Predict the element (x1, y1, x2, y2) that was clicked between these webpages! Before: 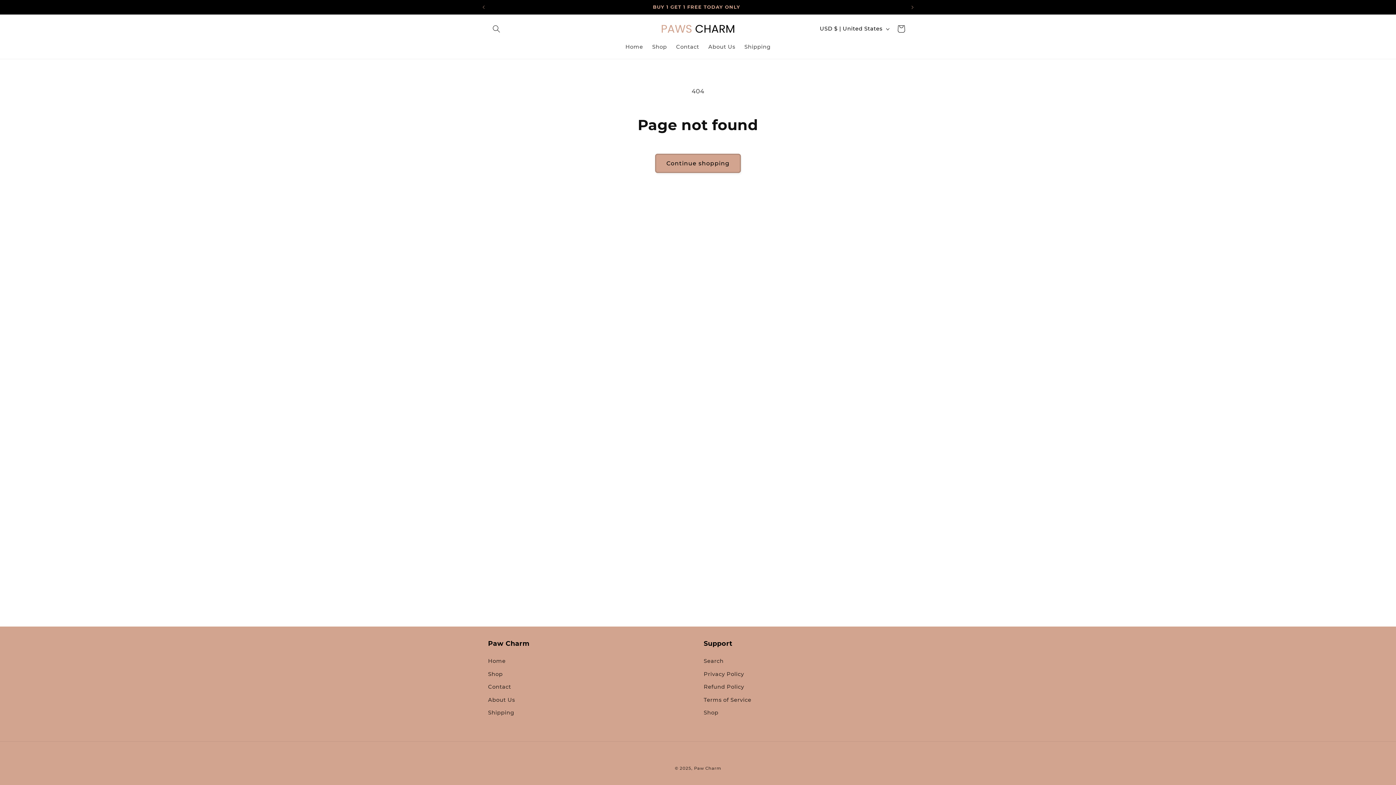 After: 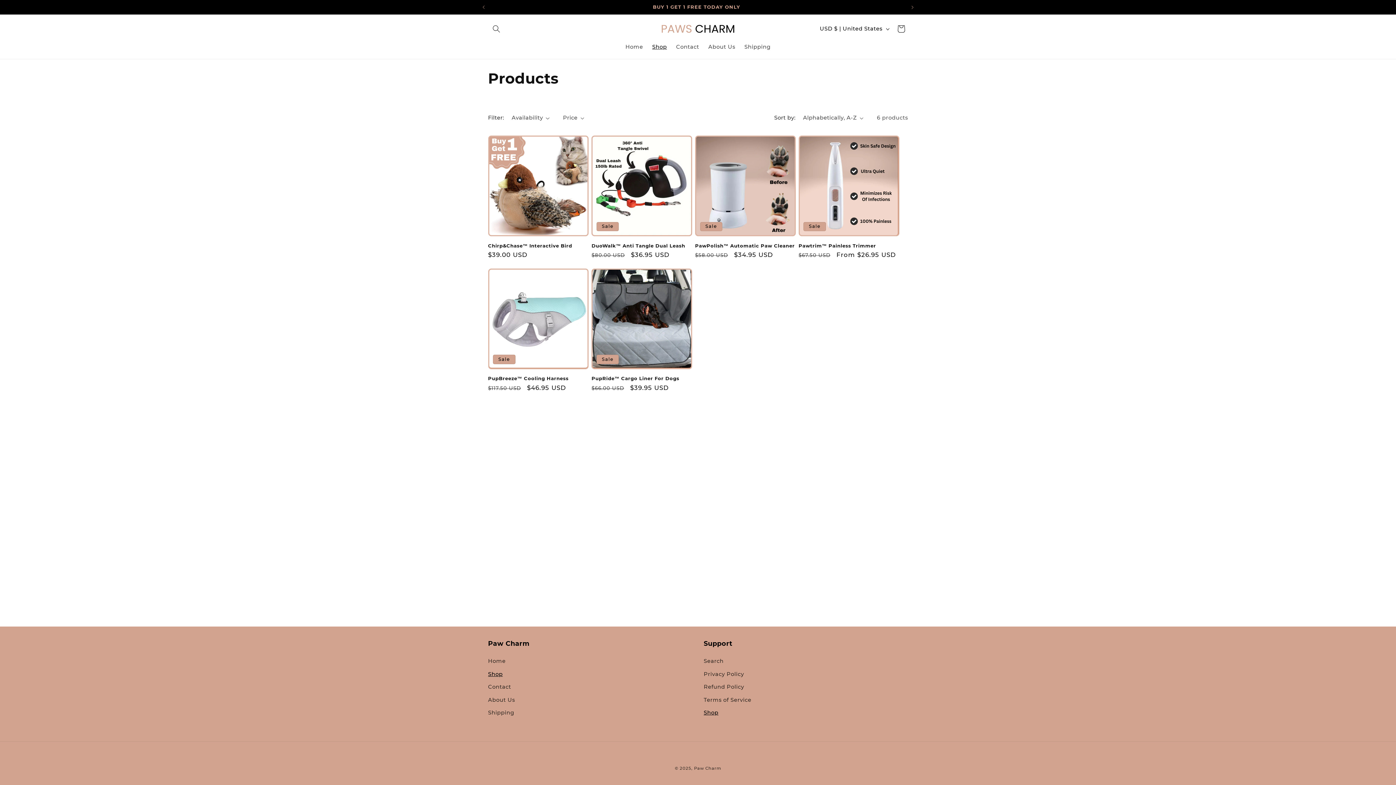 Action: bbox: (647, 38, 671, 54) label: Shop